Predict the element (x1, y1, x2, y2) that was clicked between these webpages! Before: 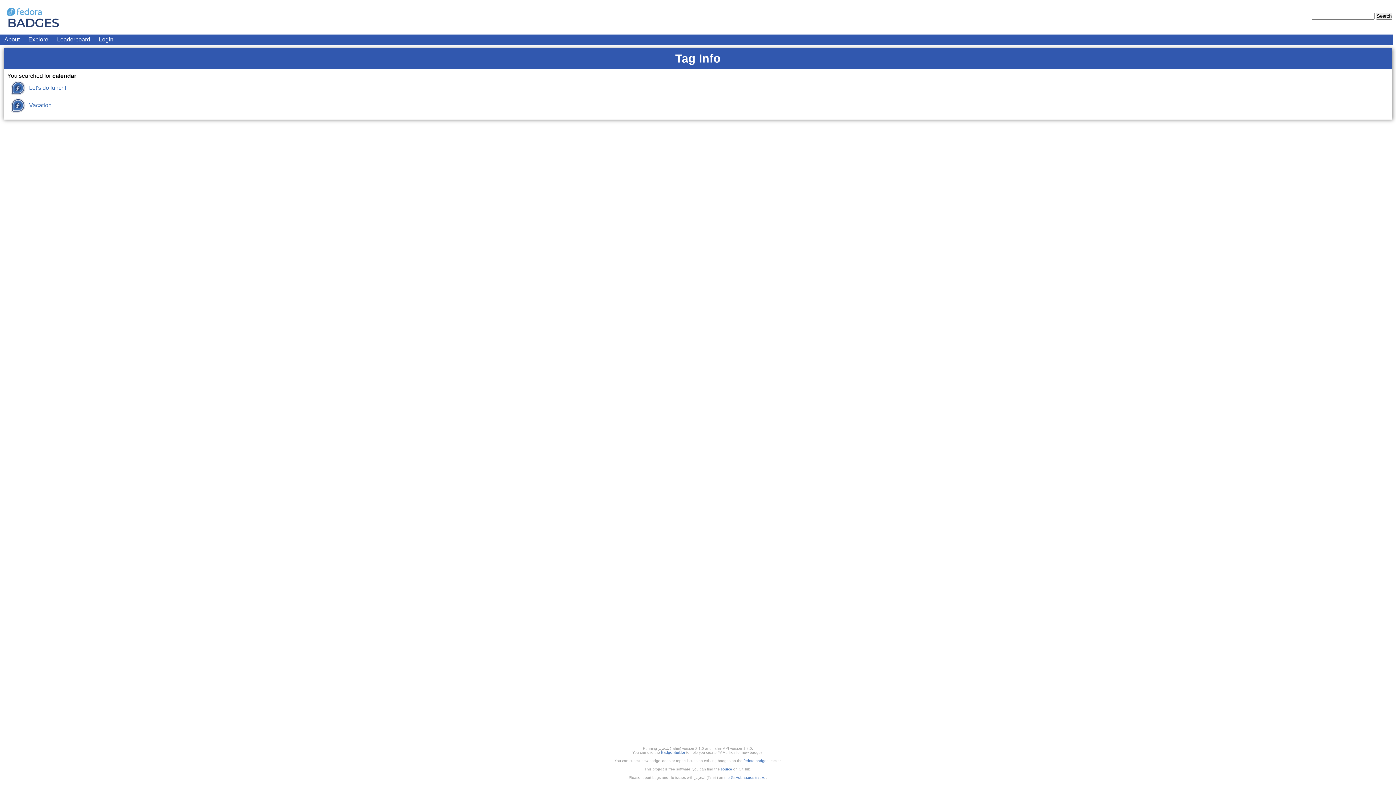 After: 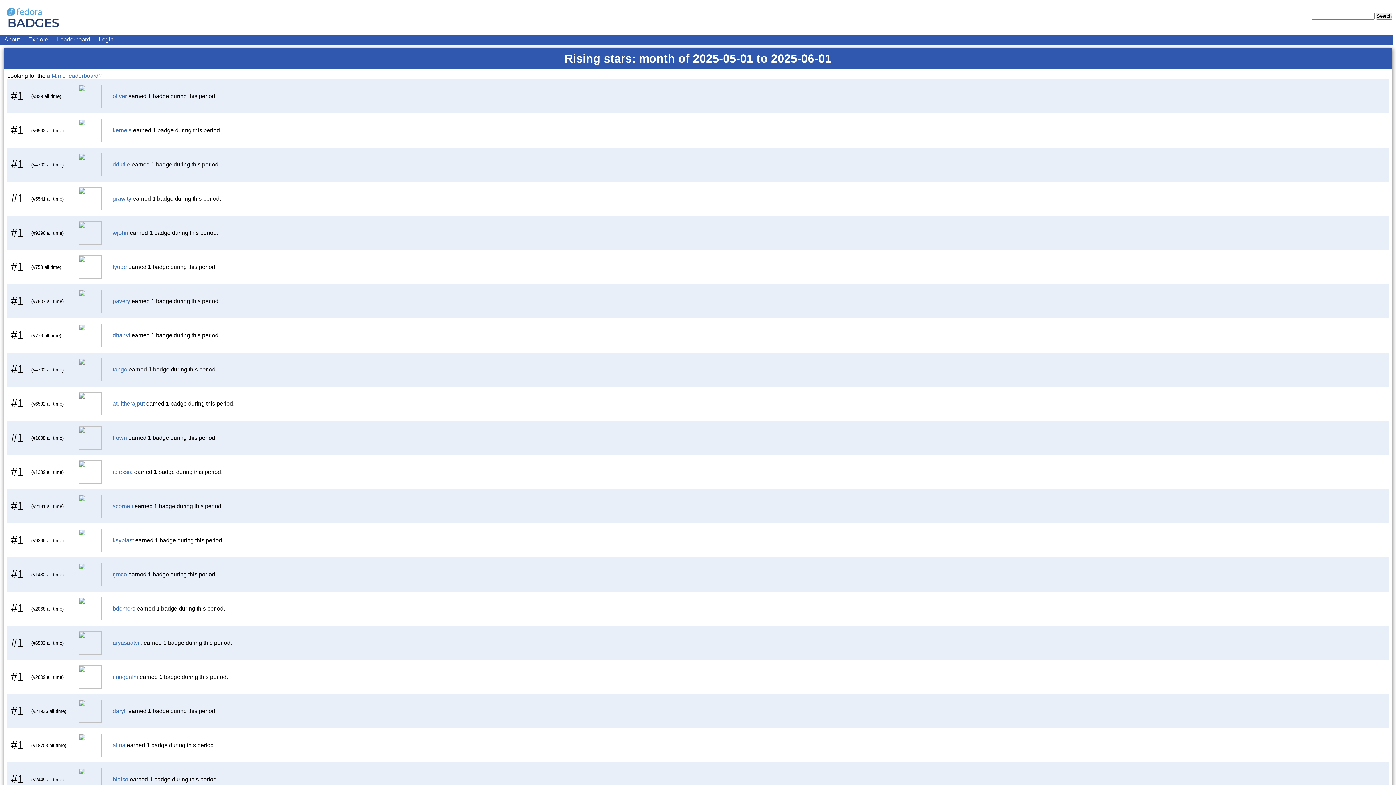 Action: bbox: (57, 36, 90, 42) label: Leaderboard